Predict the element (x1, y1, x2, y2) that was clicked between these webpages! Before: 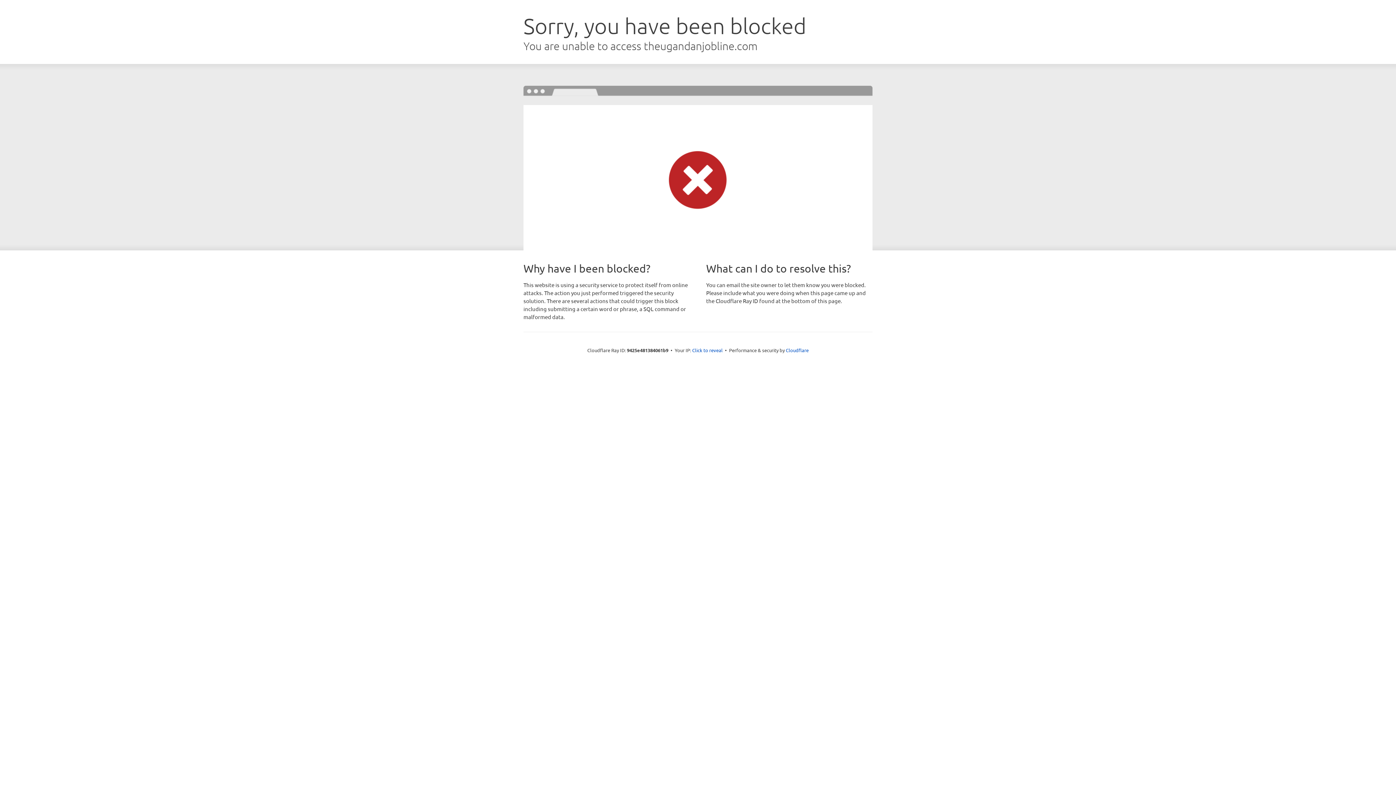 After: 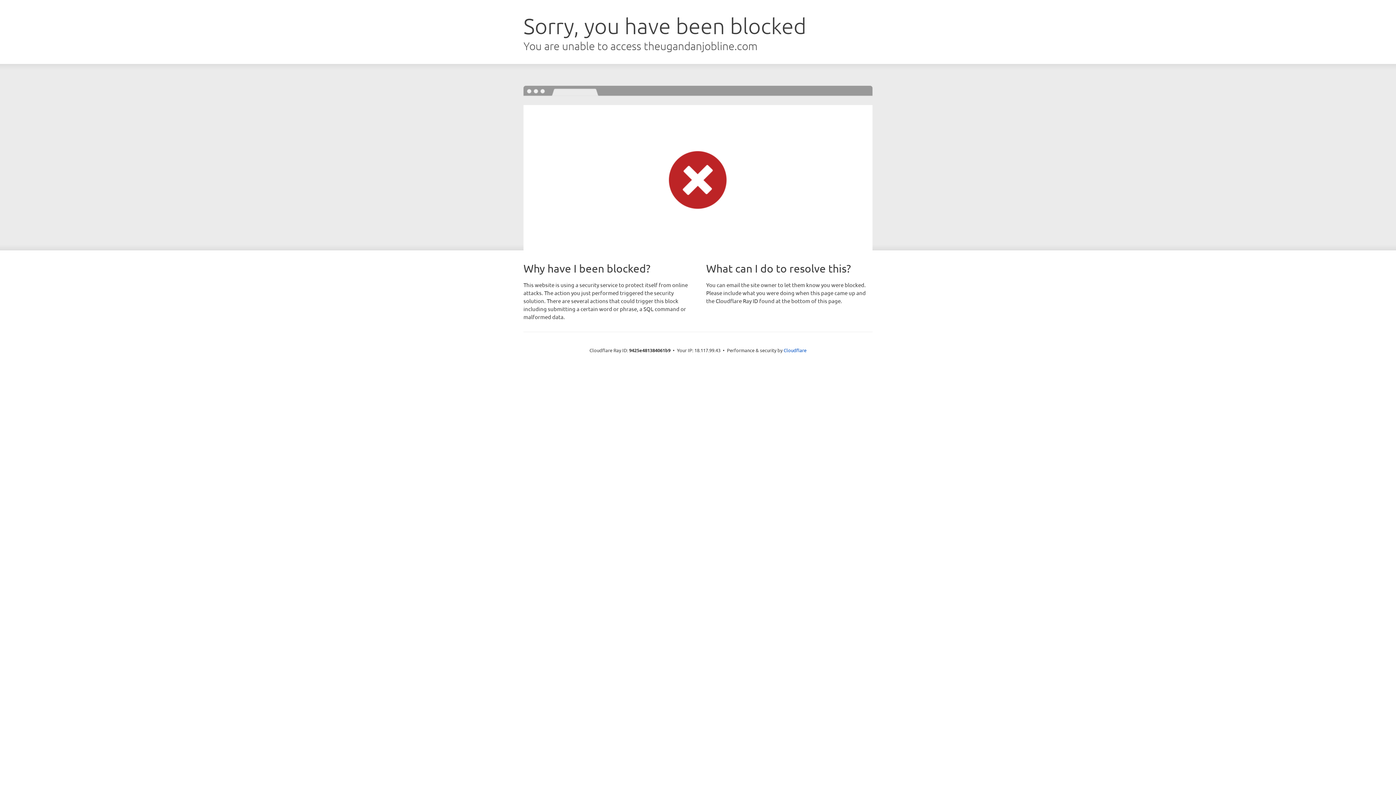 Action: bbox: (692, 346, 722, 353) label: Click to reveal